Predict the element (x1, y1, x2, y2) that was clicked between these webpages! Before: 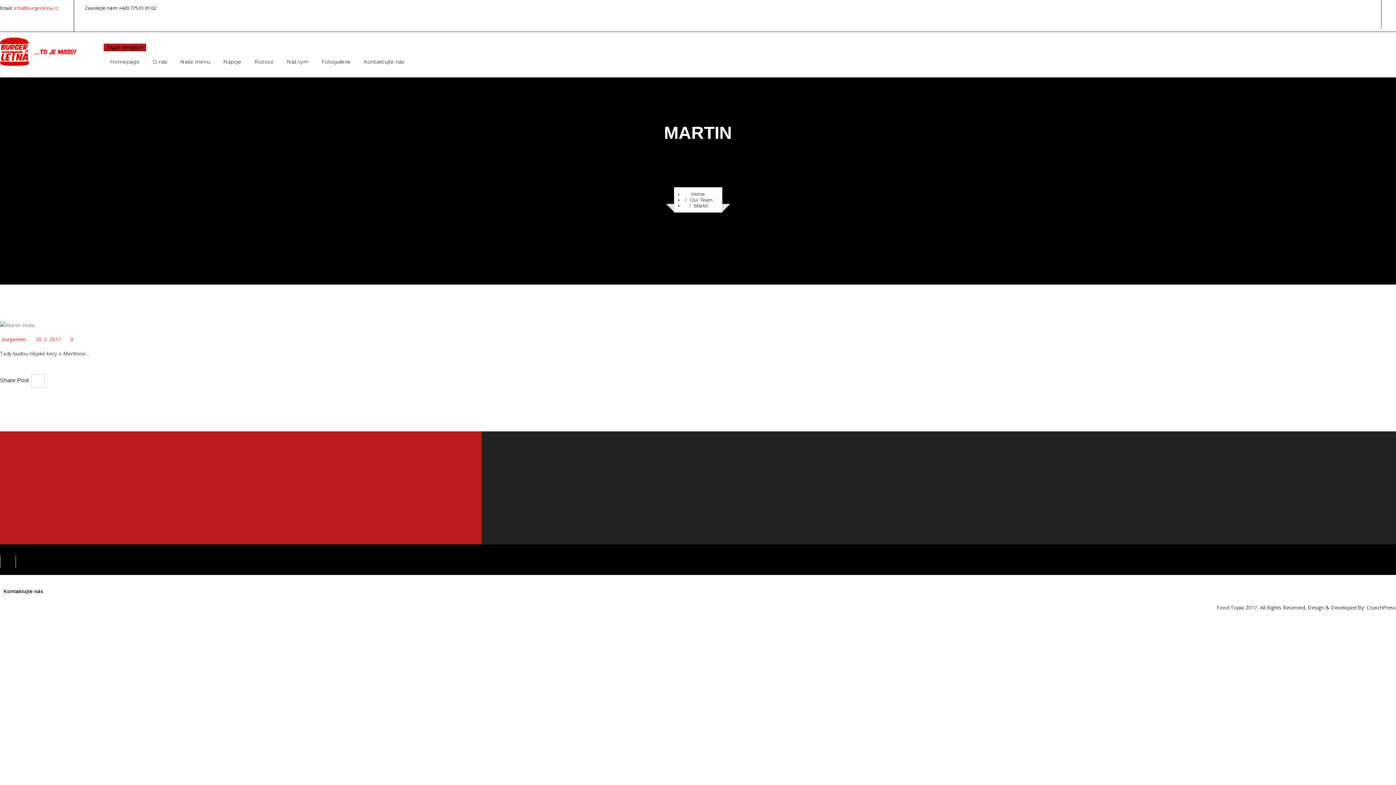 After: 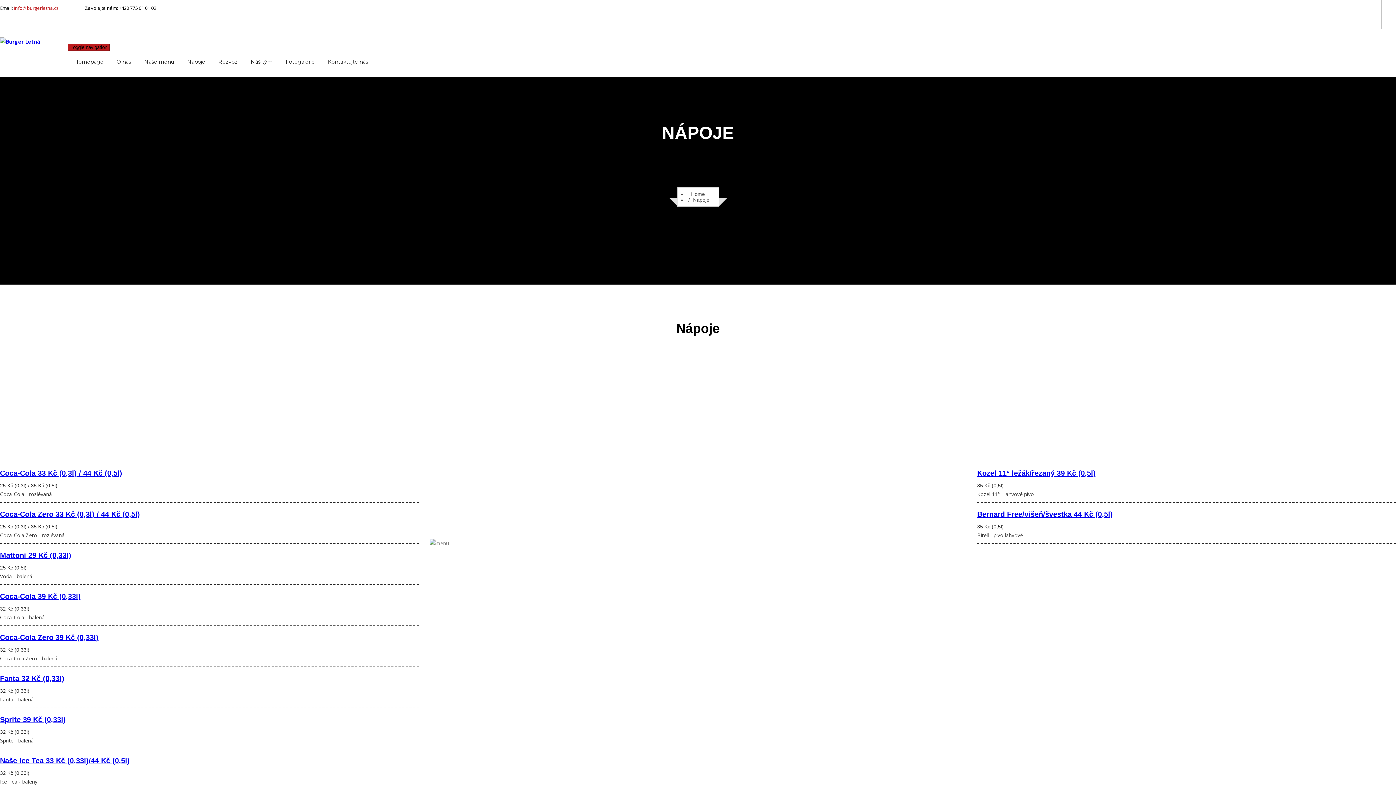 Action: label: Nápoje bbox: (216, 51, 248, 72)